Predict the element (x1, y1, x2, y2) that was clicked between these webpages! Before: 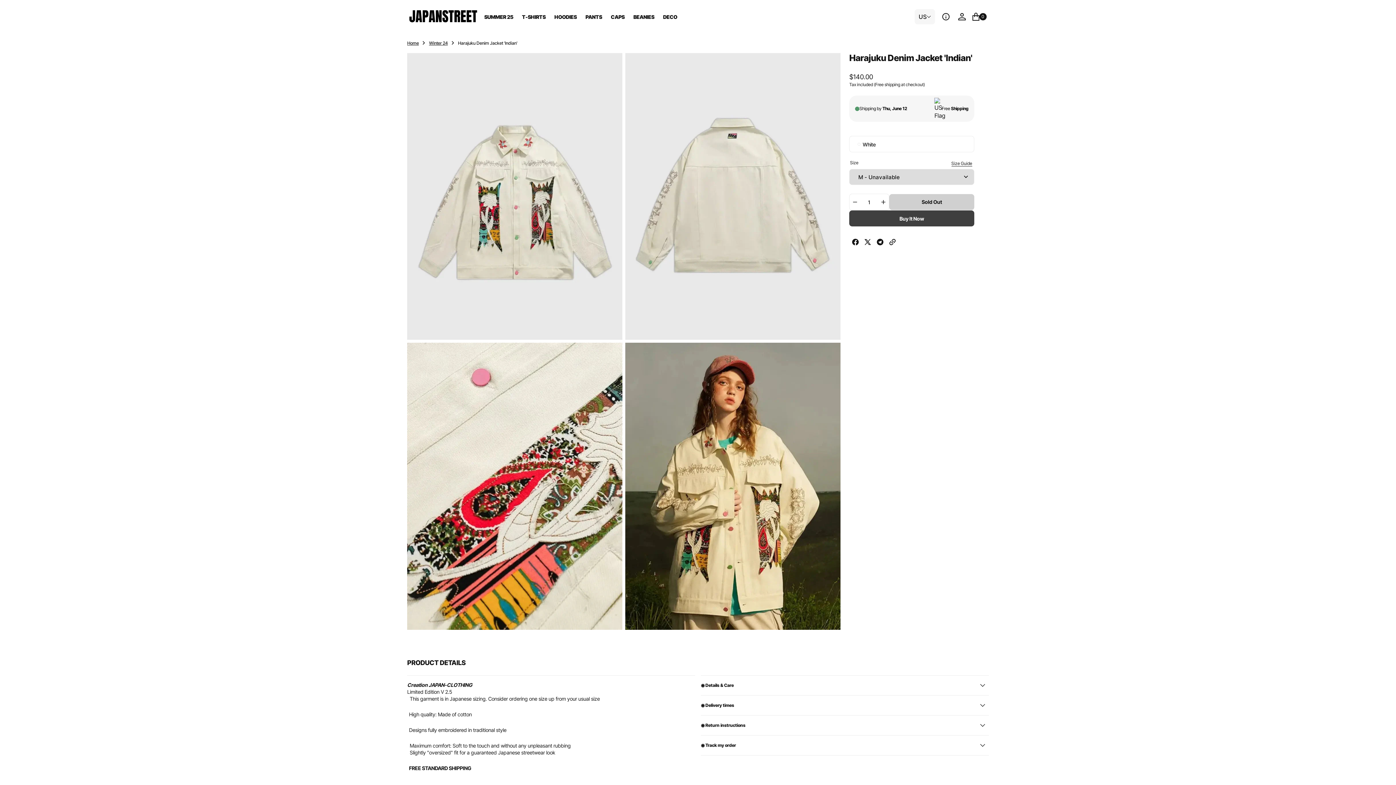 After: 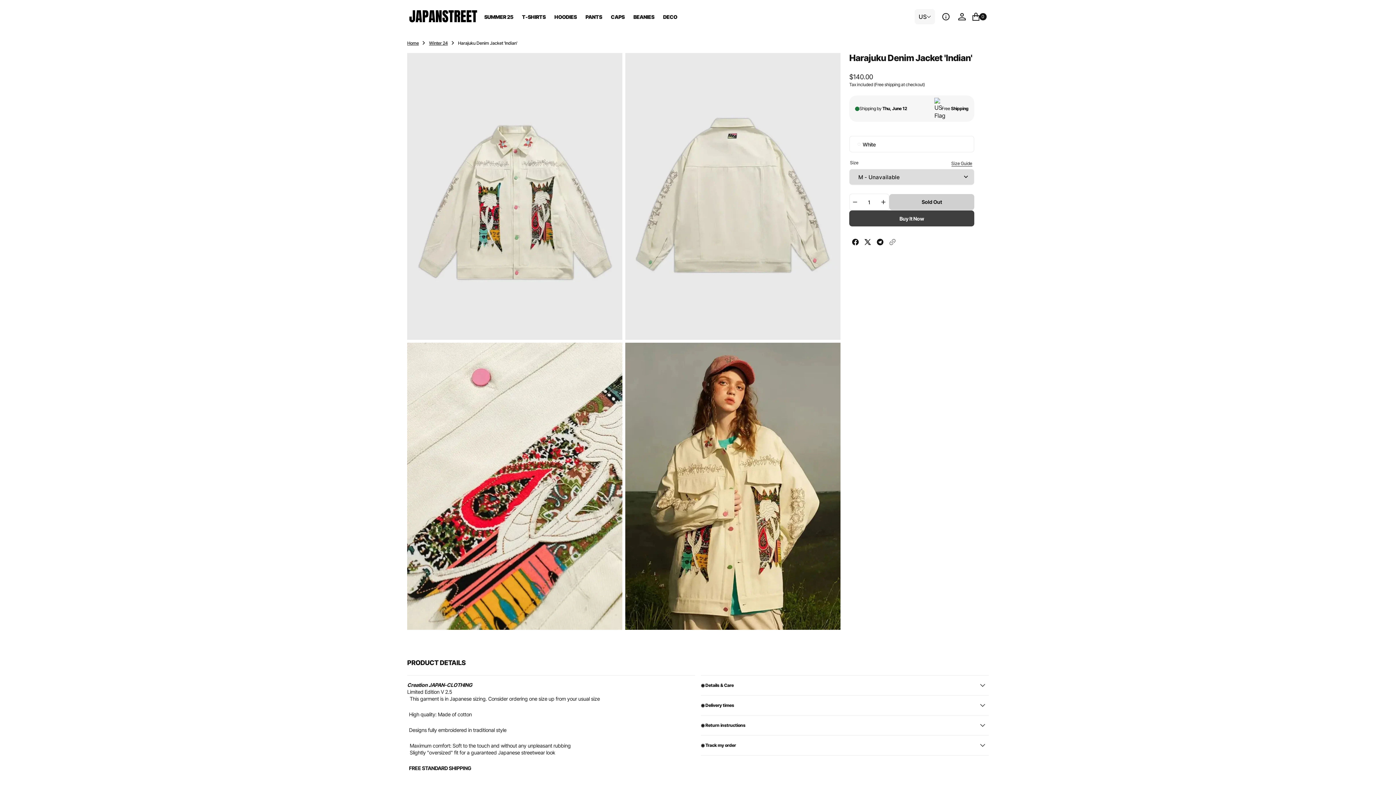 Action: bbox: (886, 235, 898, 250) label: copy link